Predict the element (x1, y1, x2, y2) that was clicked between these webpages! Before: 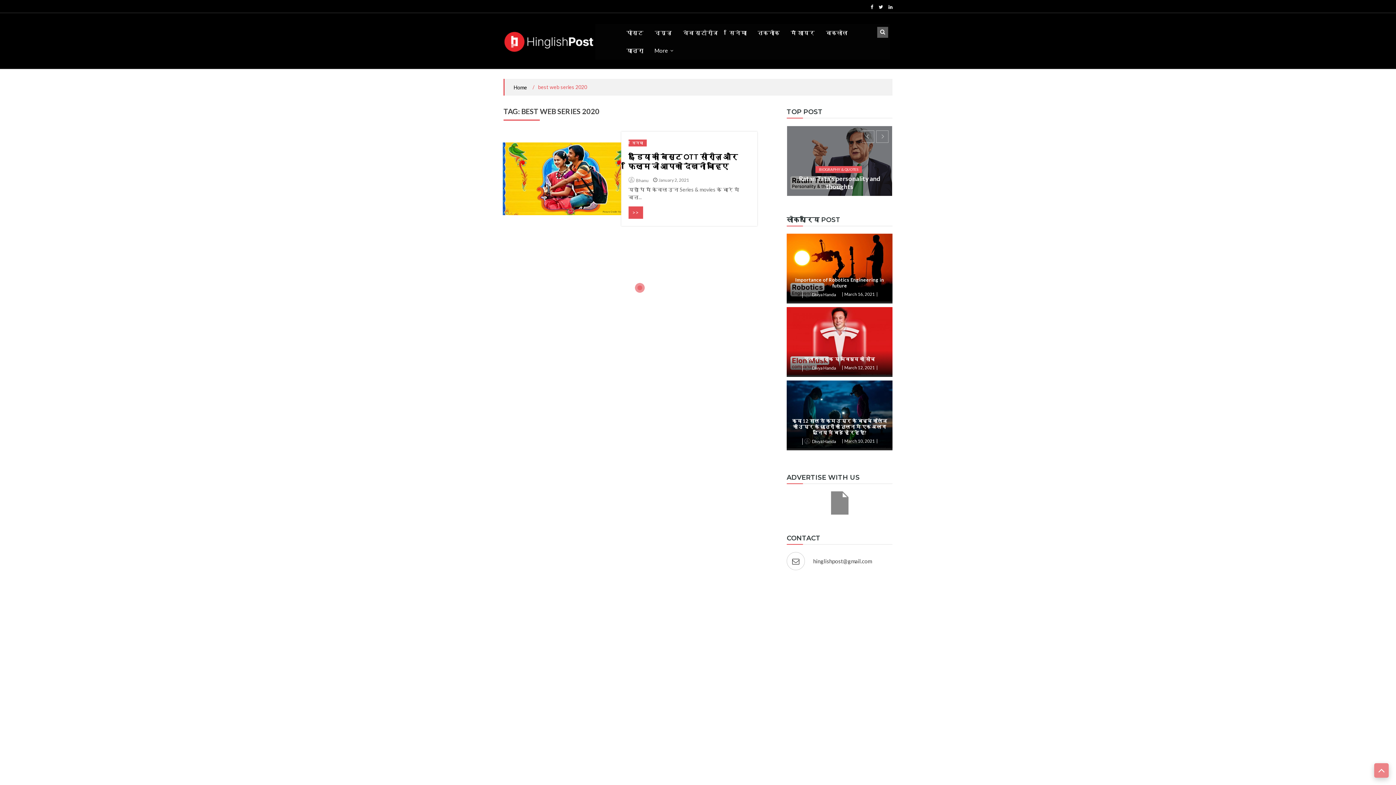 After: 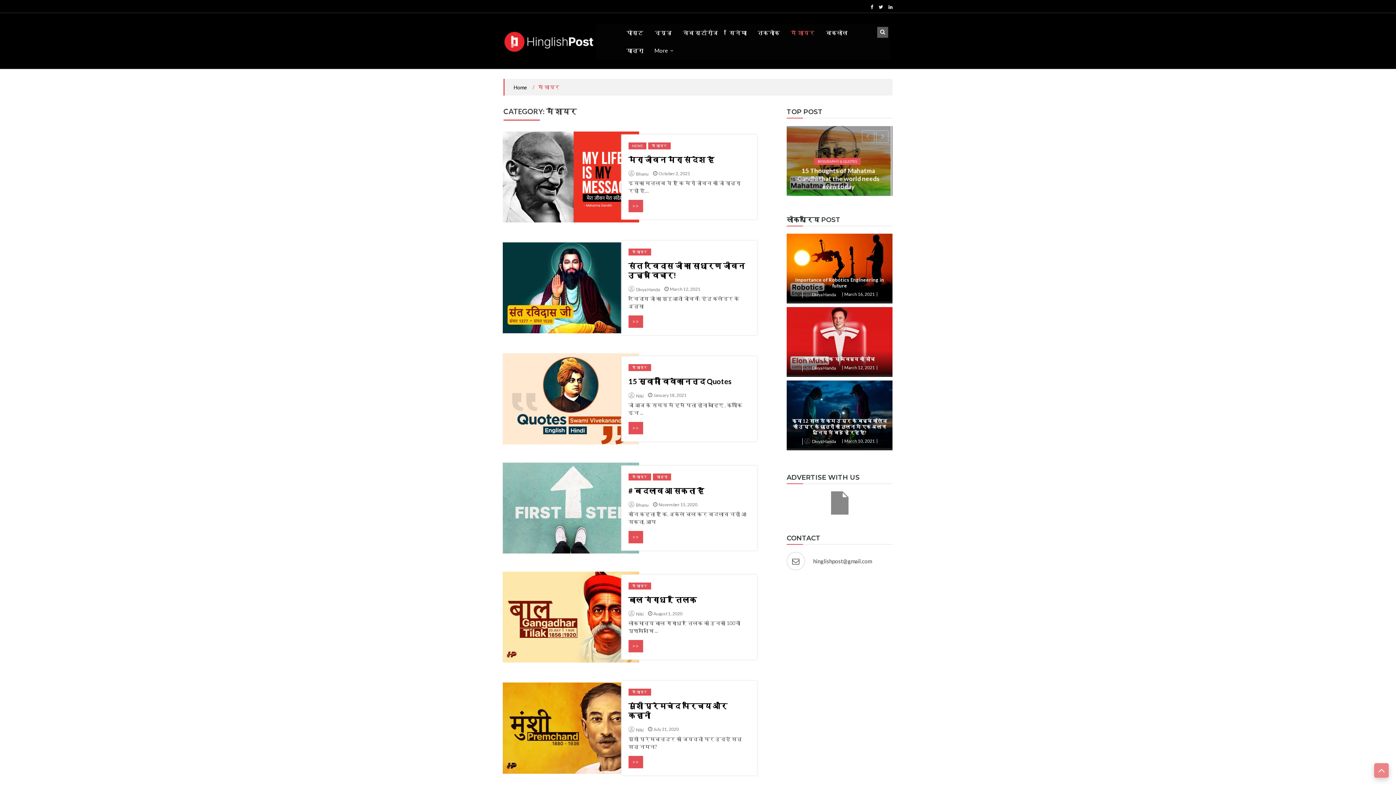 Action: bbox: (787, 25, 818, 39) label: मैं शायर